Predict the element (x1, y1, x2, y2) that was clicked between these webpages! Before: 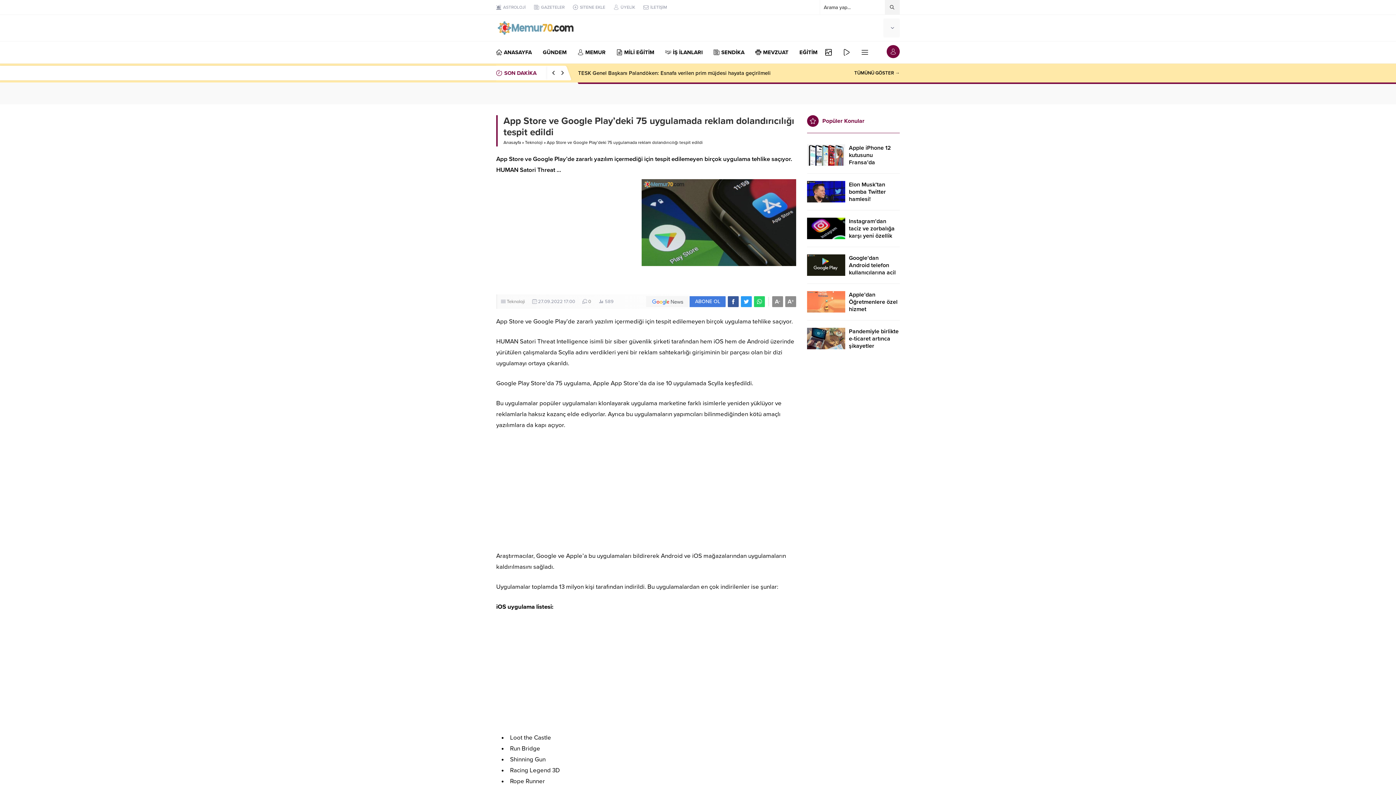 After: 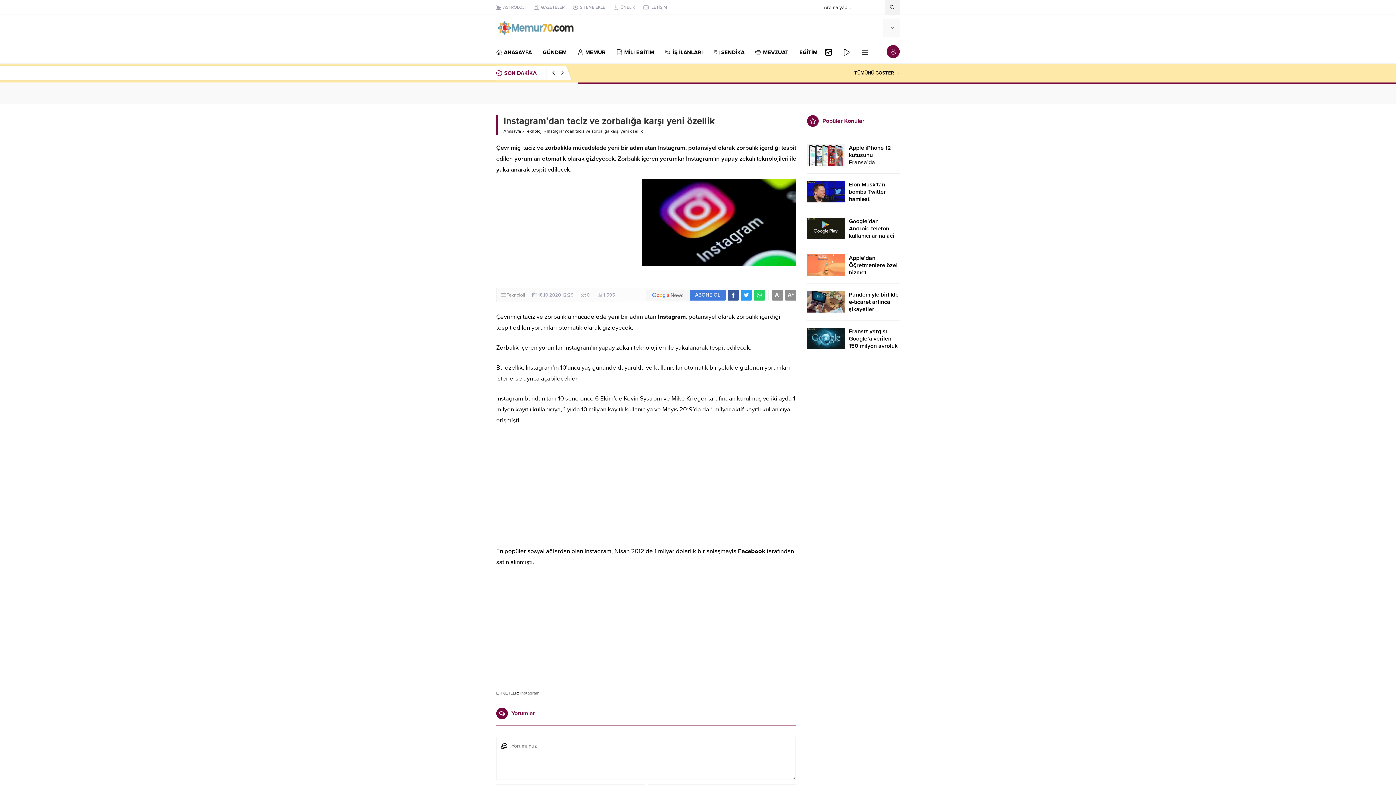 Action: bbox: (807, 217, 845, 239)